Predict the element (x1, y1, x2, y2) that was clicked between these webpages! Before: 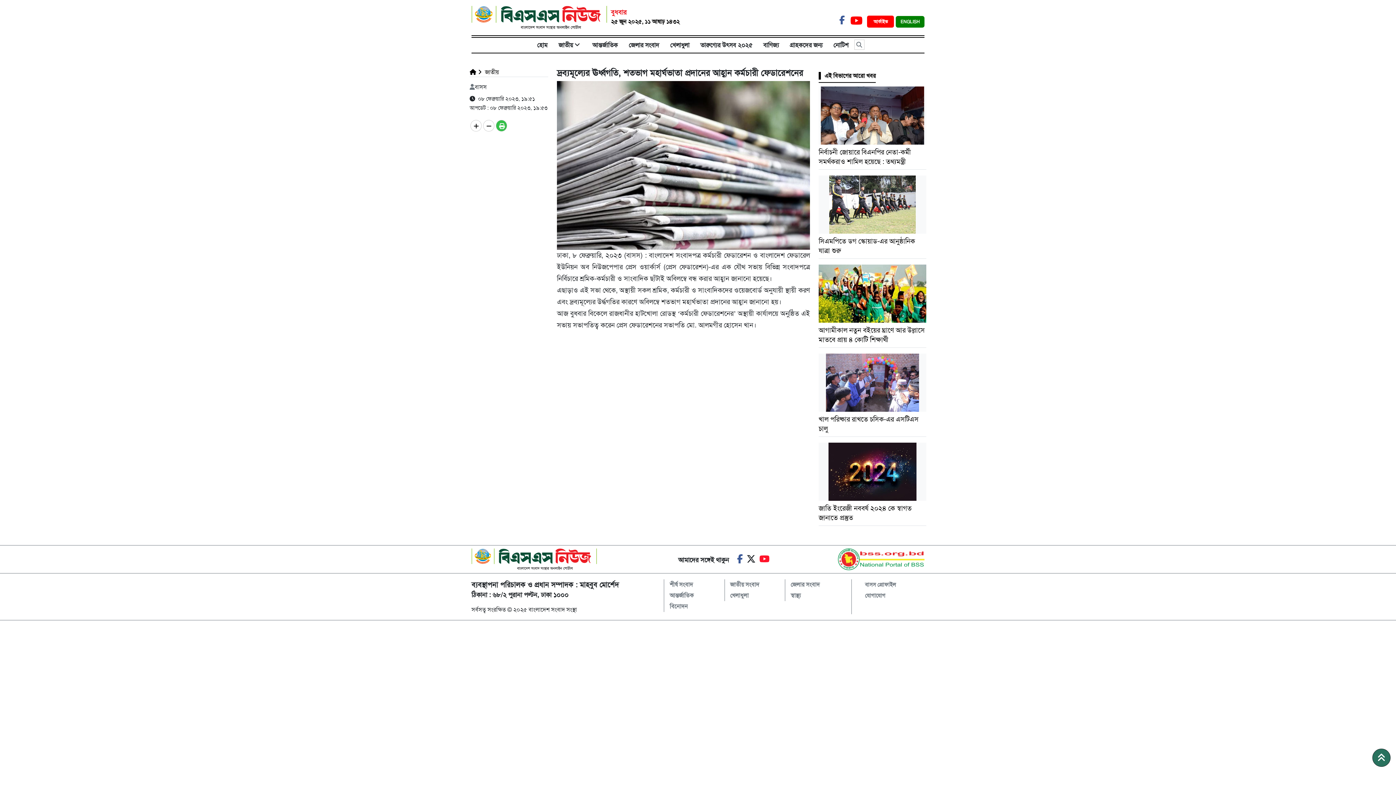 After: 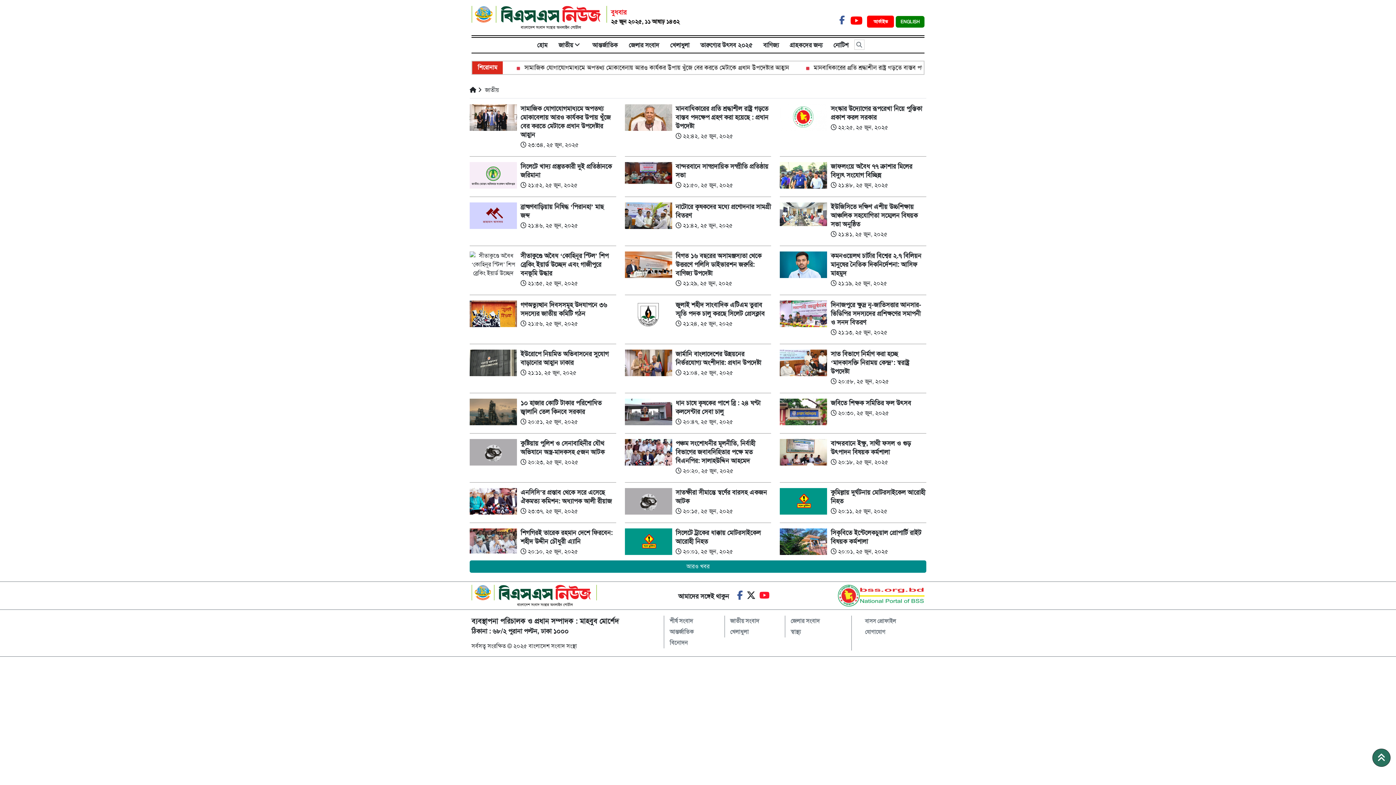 Action: label: শীর্ষ সংবাদ bbox: (664, 581, 698, 588)